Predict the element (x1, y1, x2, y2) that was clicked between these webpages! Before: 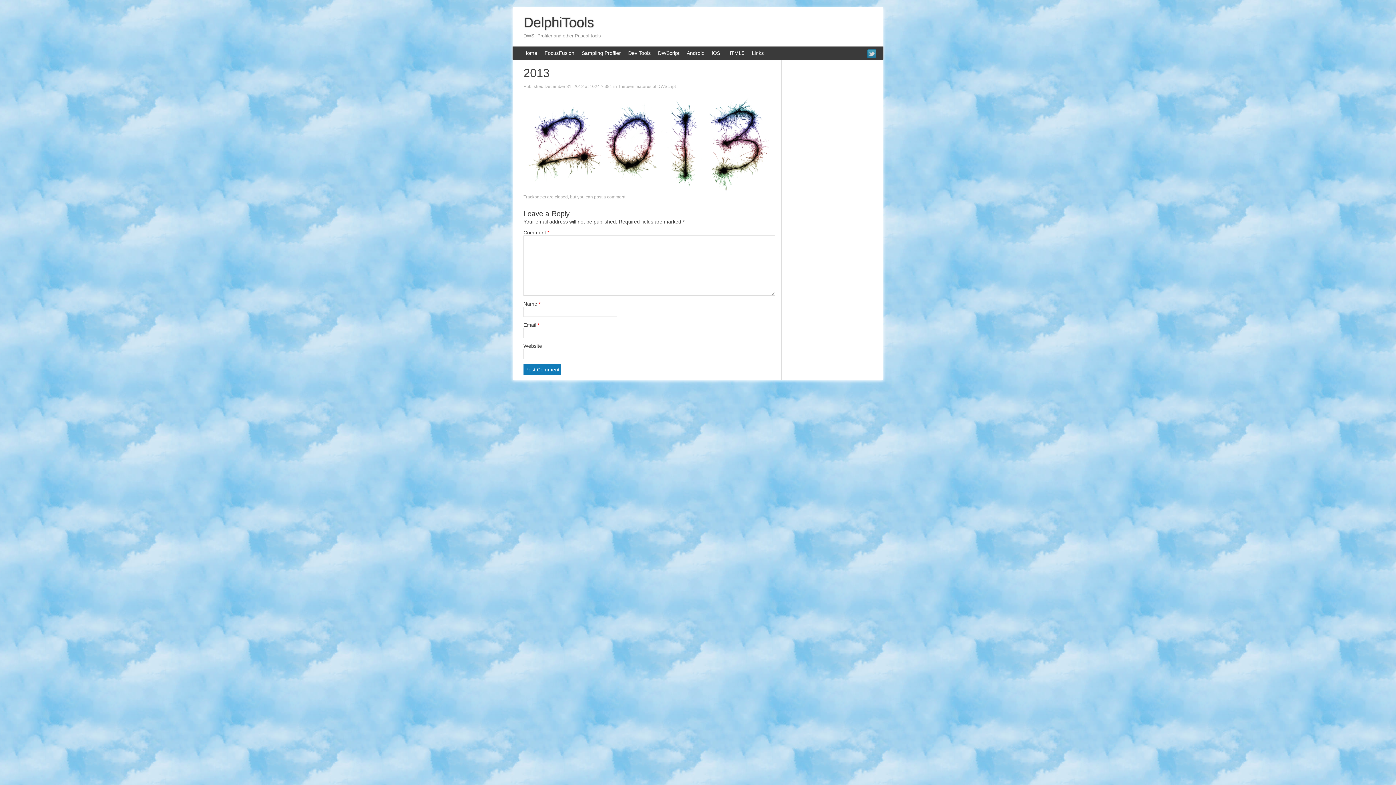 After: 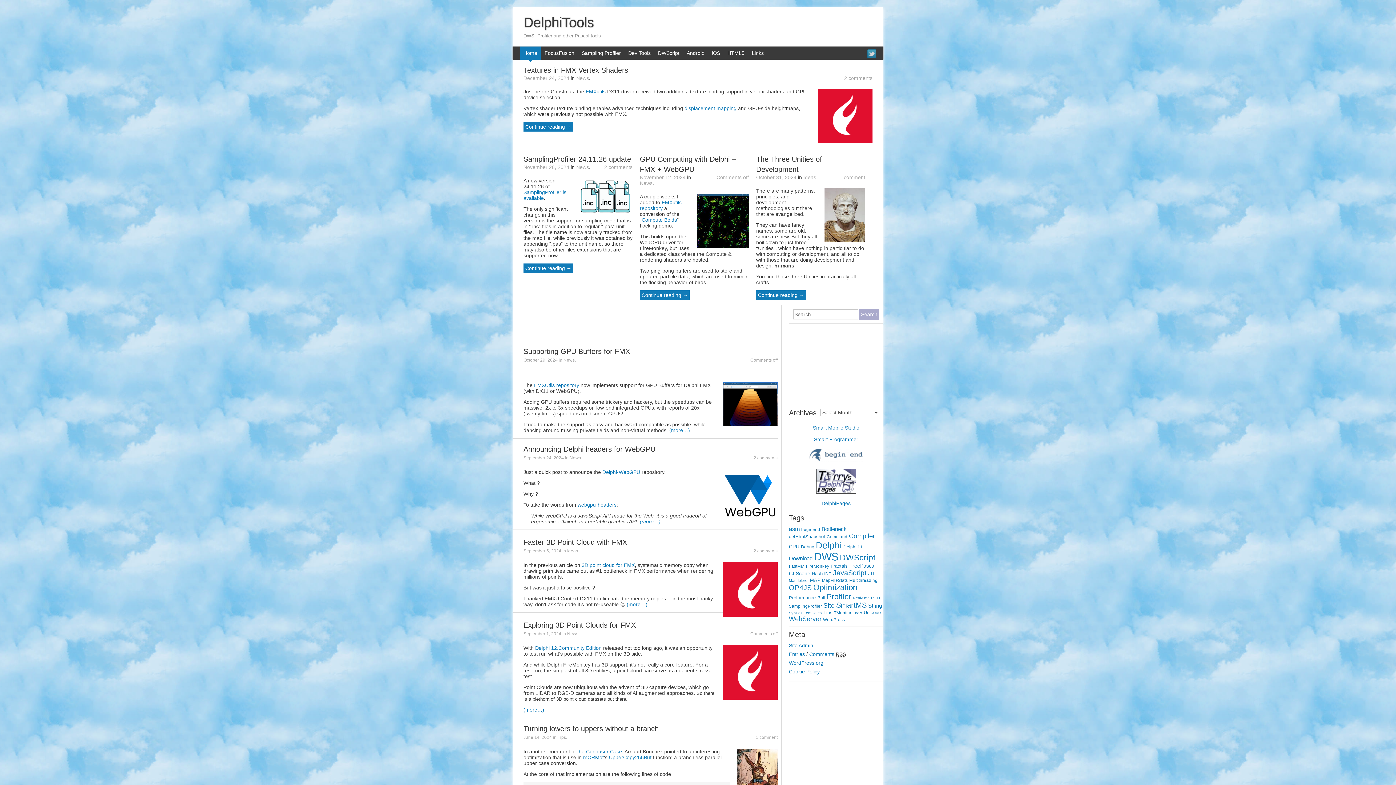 Action: label: DelphiTools bbox: (523, 14, 605, 30)